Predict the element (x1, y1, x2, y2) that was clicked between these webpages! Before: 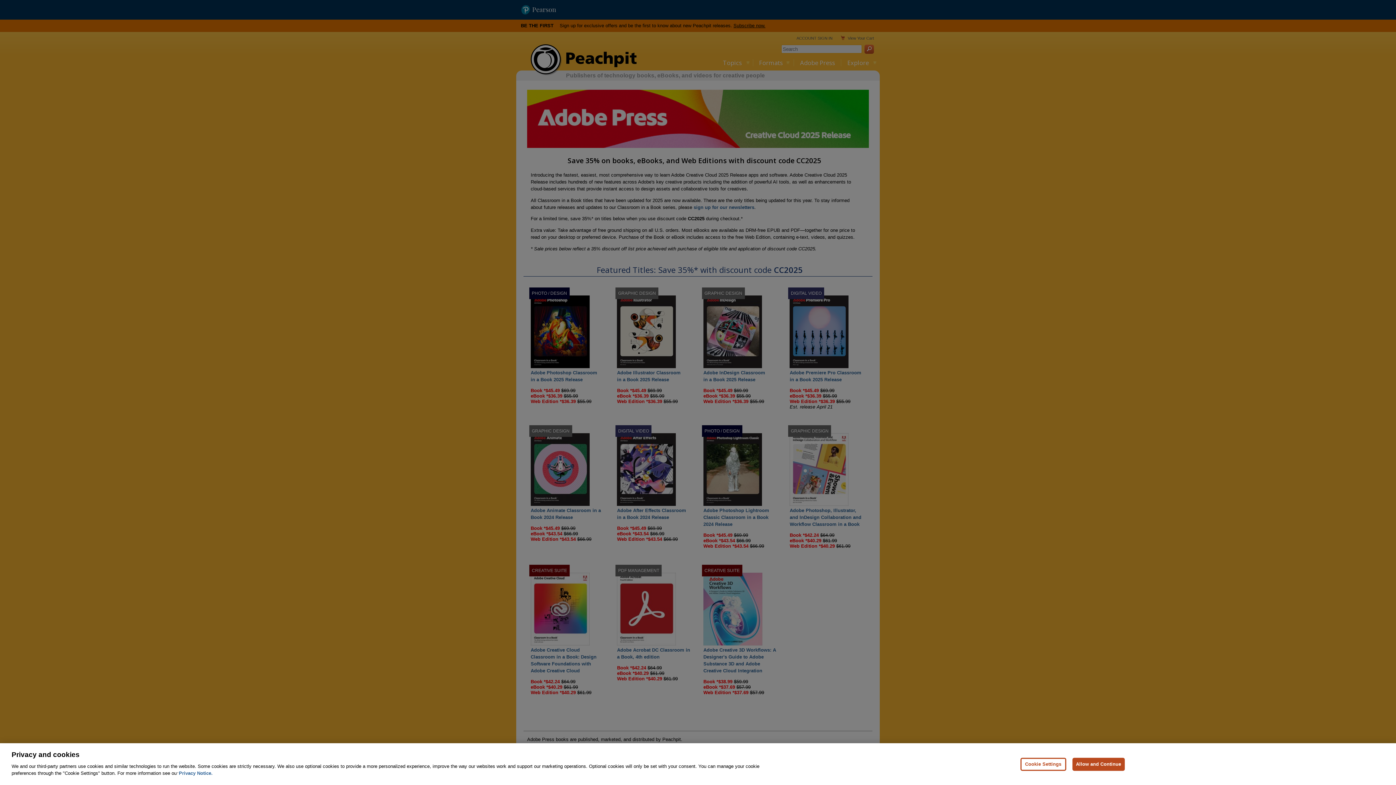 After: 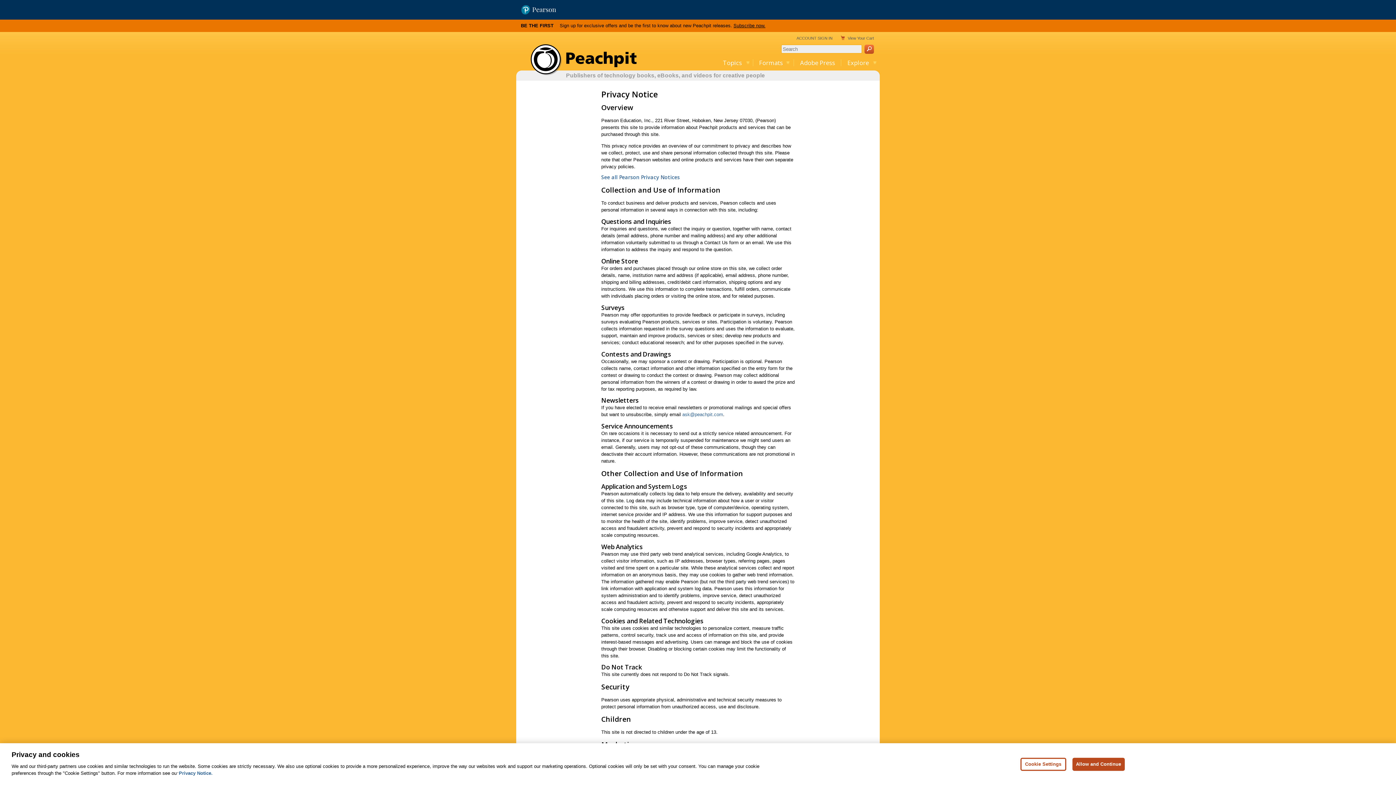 Action: bbox: (178, 770, 212, 776) label: Privacy Notice, opens in a new tab